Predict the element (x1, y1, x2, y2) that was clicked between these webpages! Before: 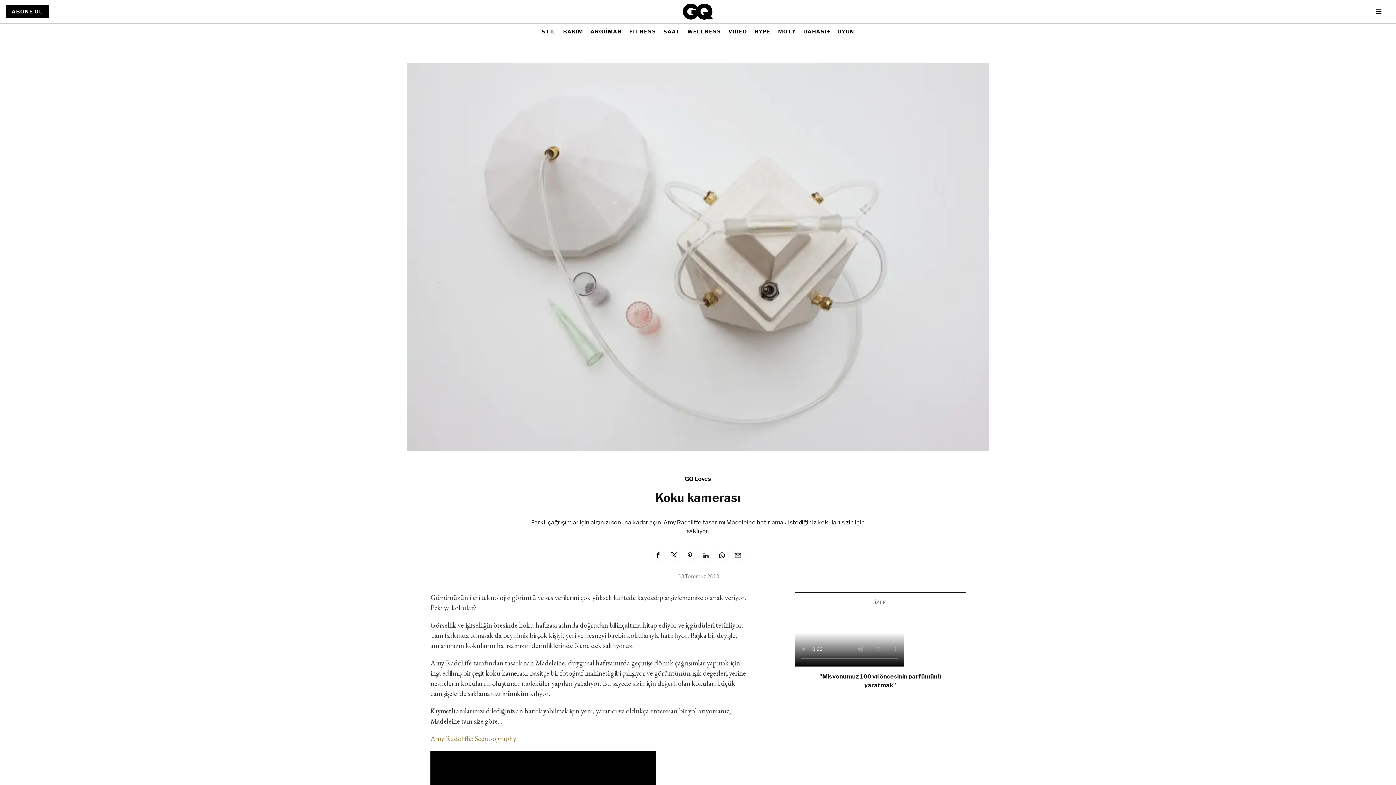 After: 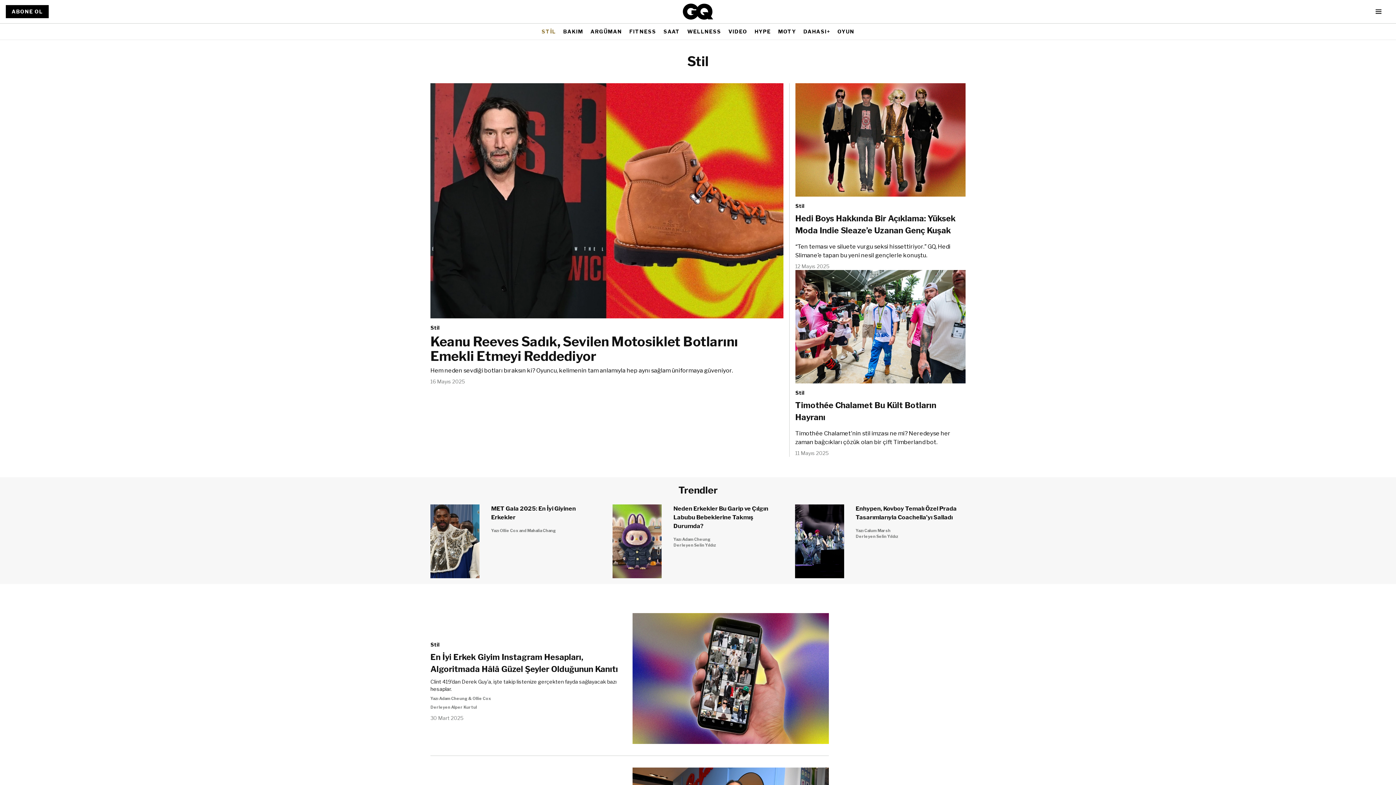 Action: bbox: (541, 25, 556, 38) label: STİL